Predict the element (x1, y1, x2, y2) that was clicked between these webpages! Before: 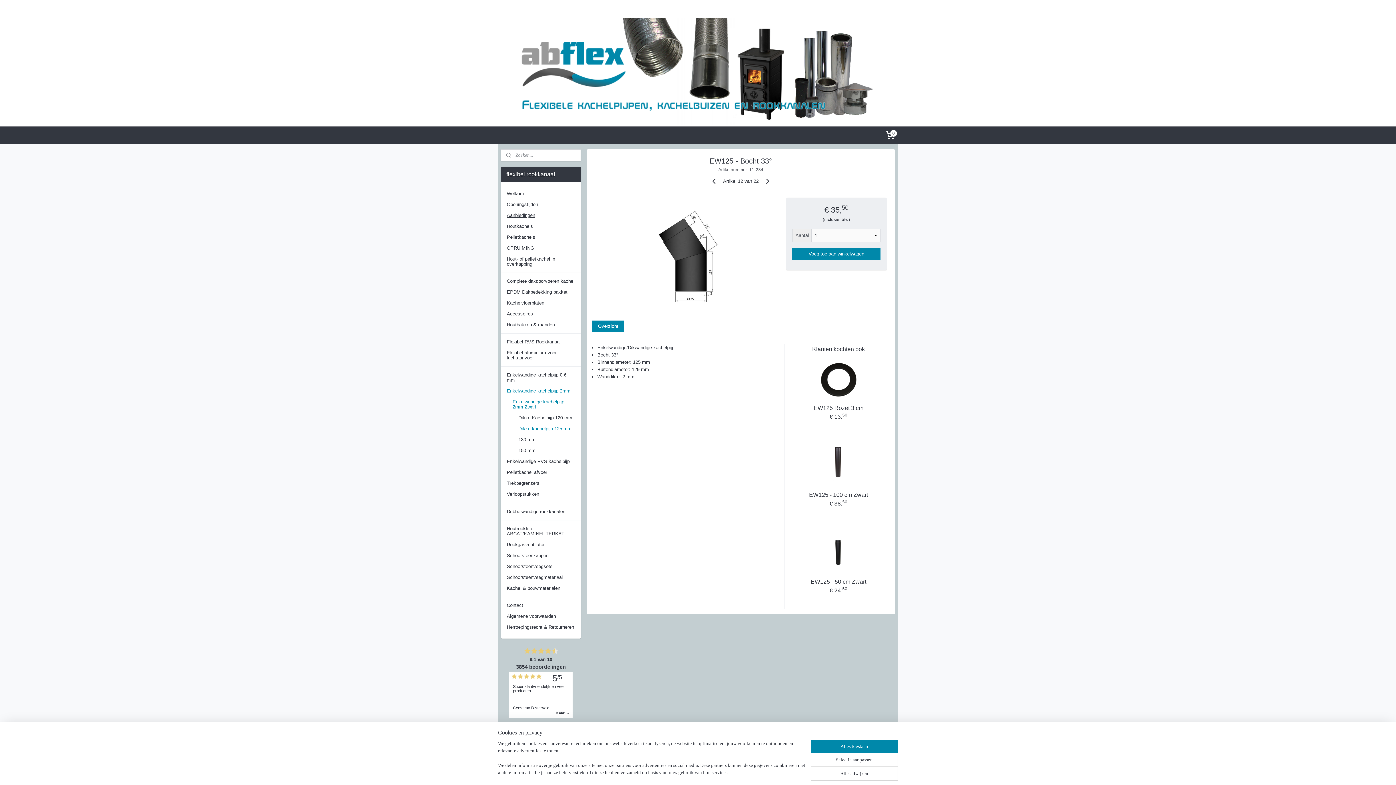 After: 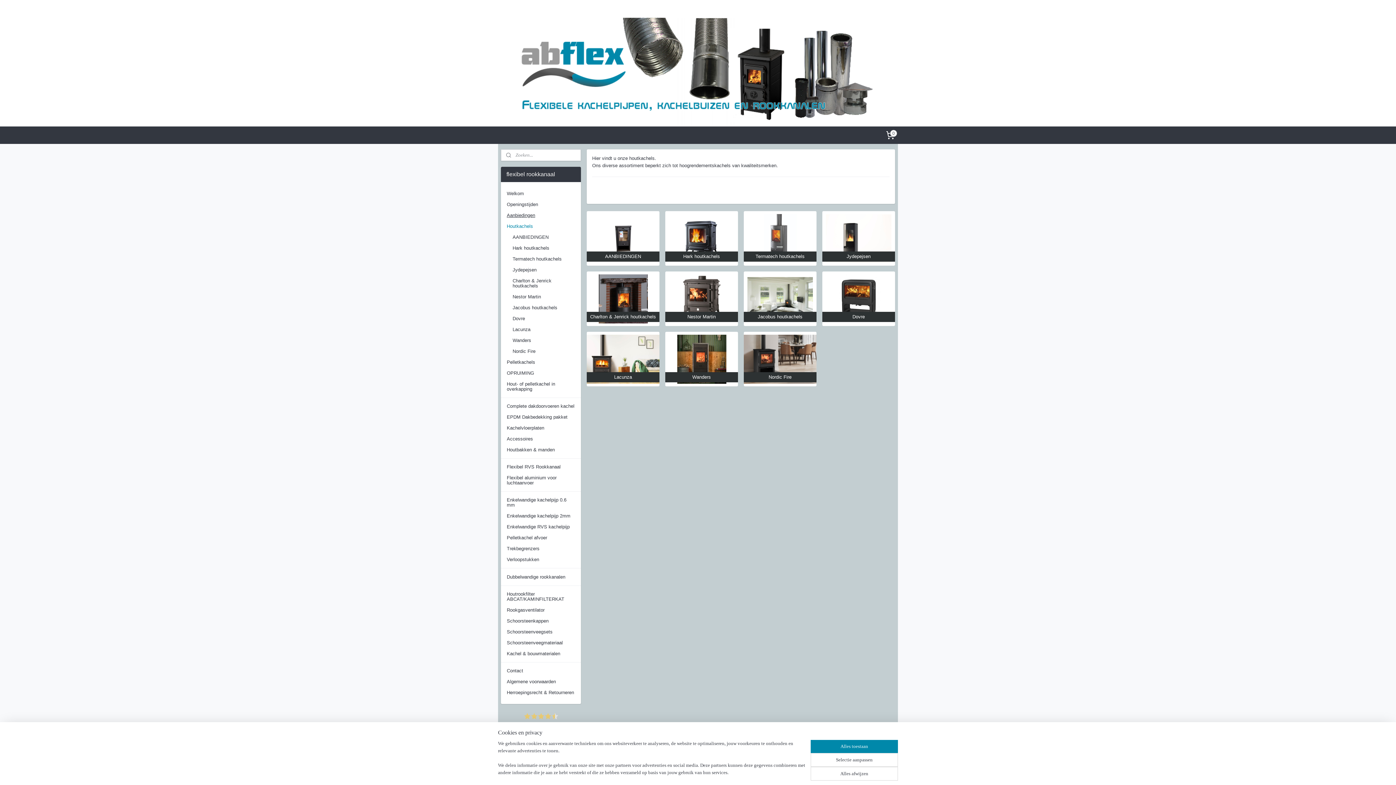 Action: bbox: (501, 220, 580, 231) label: Houtkachels